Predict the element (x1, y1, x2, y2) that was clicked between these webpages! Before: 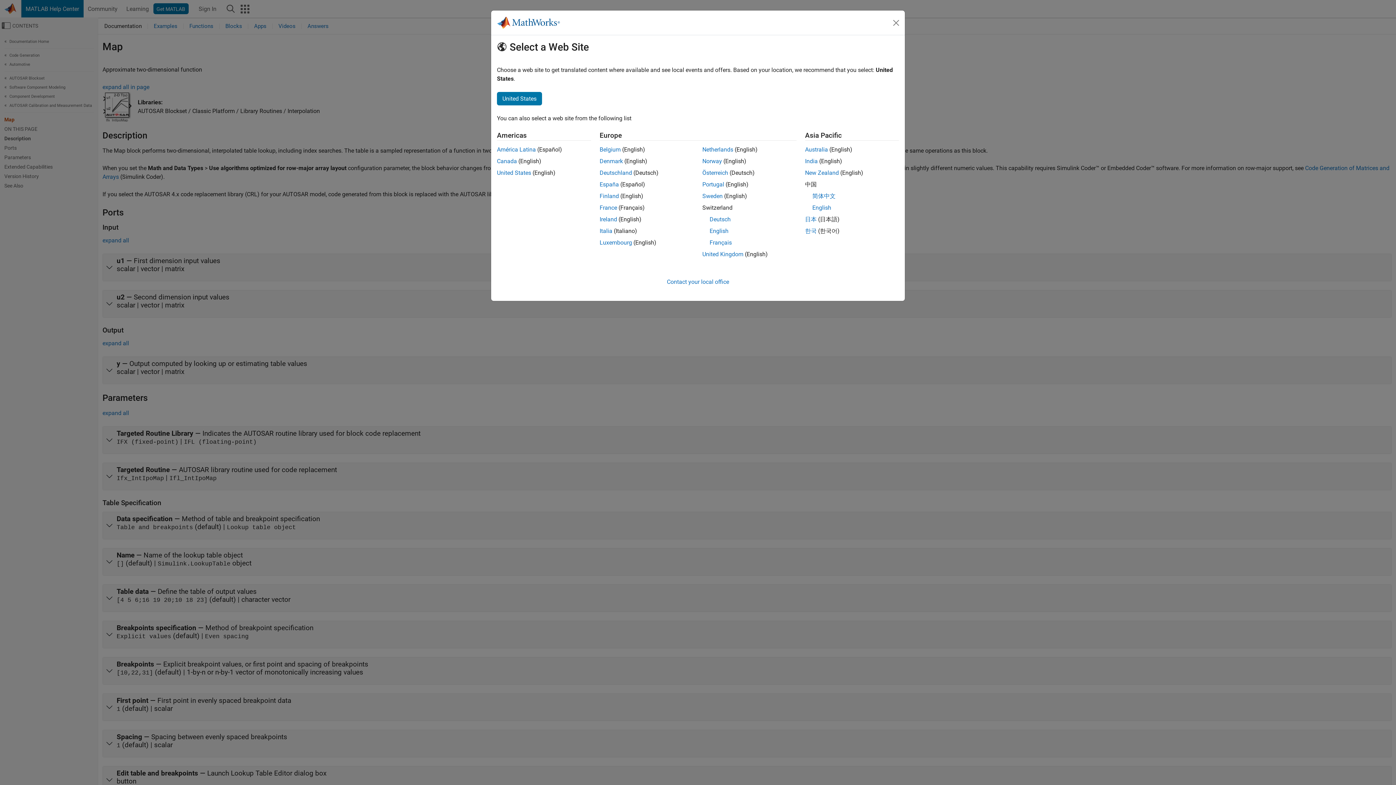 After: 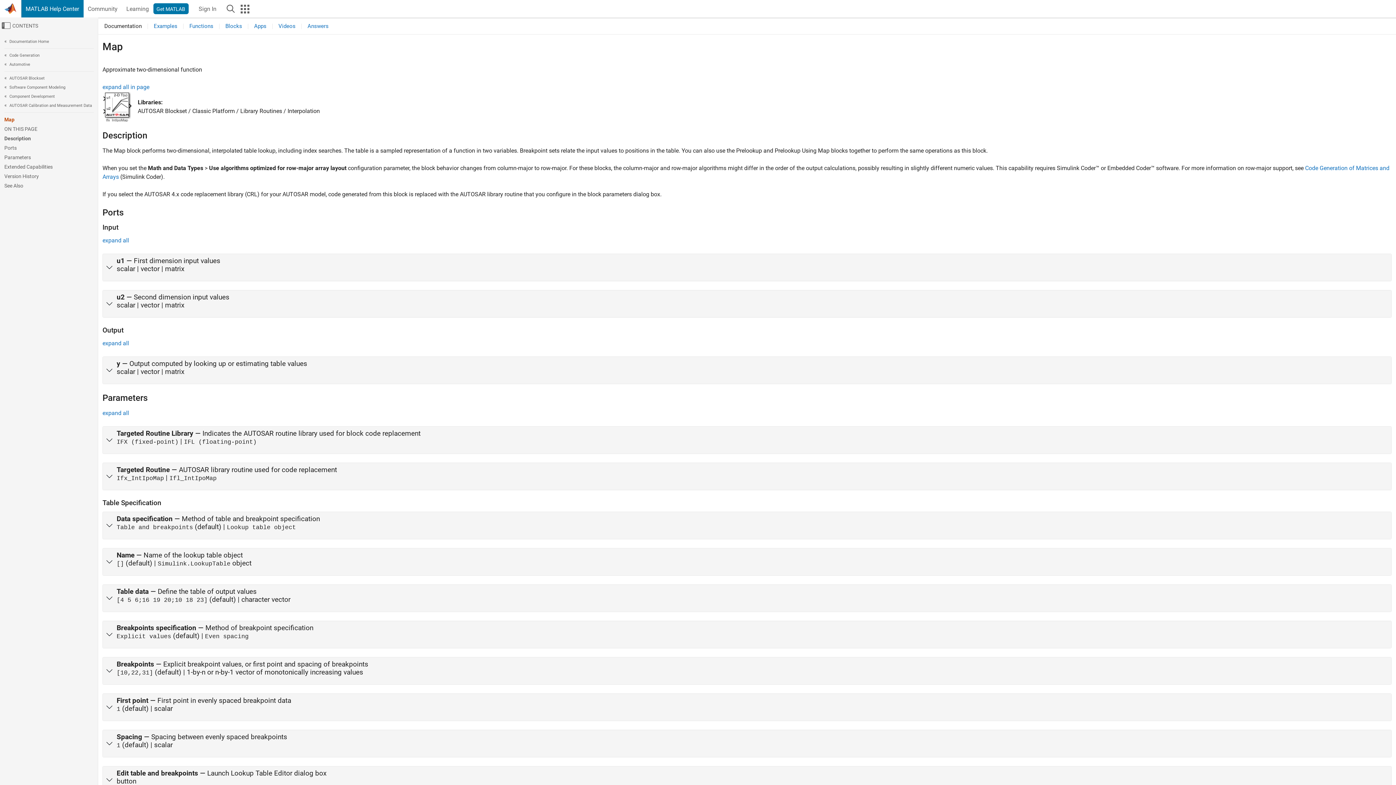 Action: label: English bbox: (709, 227, 728, 234)